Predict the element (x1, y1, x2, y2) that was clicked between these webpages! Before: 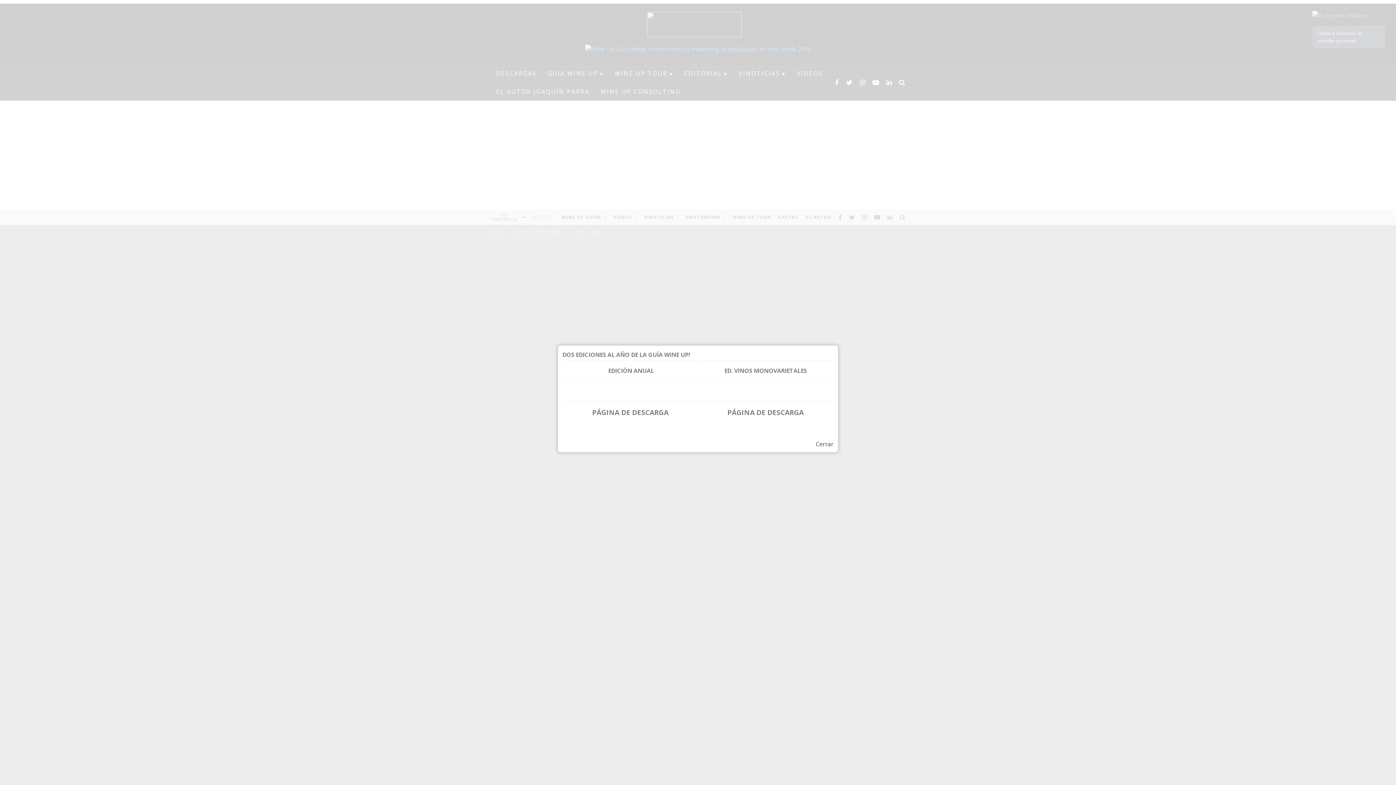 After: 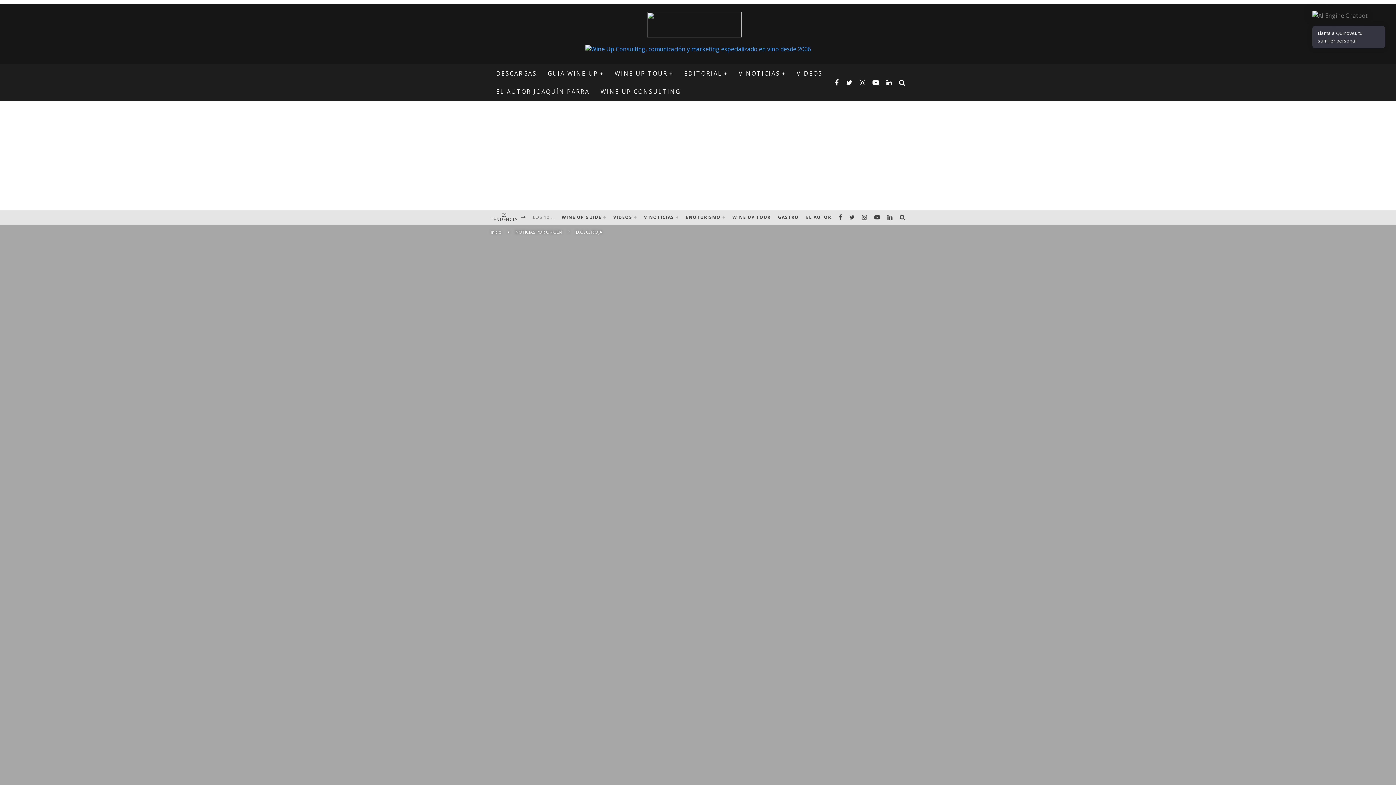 Action: label: Cerrar bbox: (816, 439, 833, 449)